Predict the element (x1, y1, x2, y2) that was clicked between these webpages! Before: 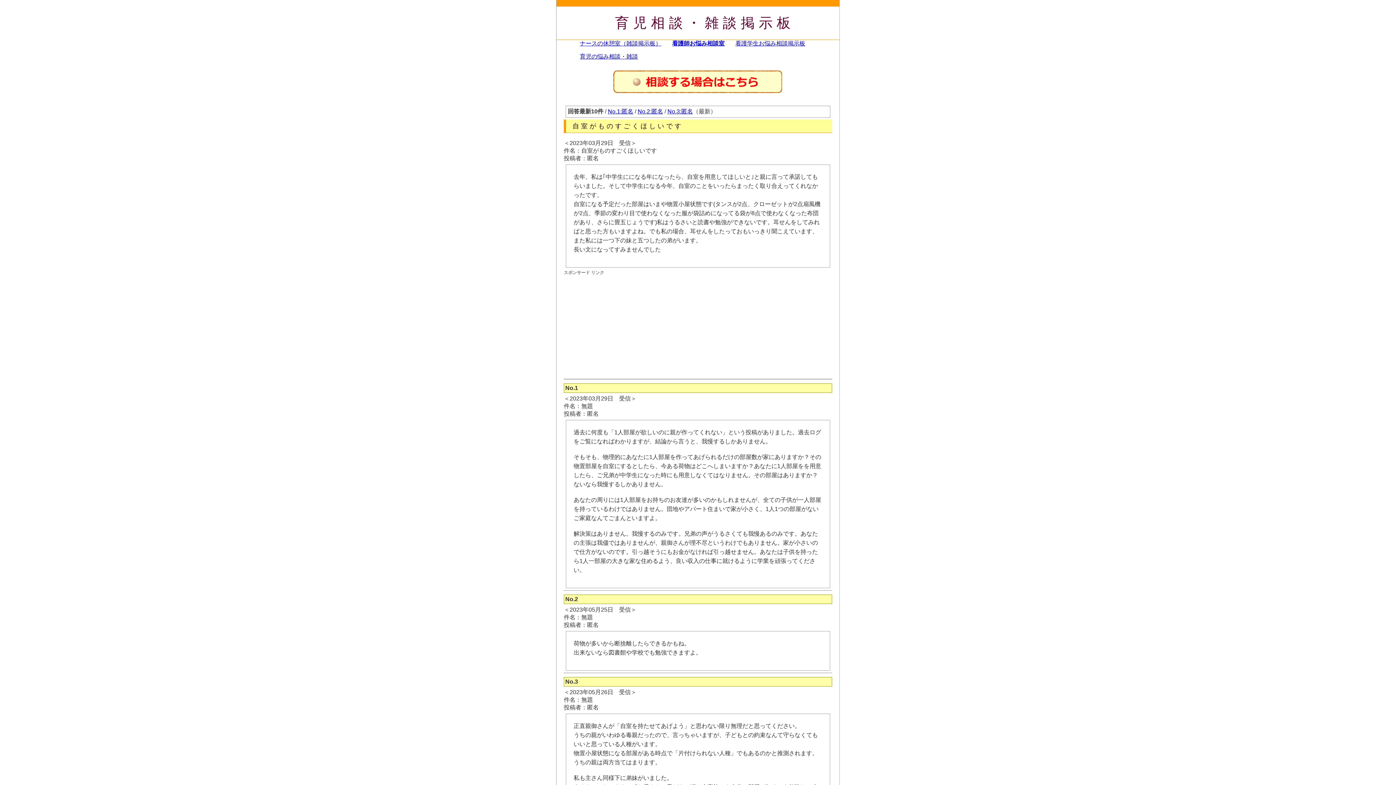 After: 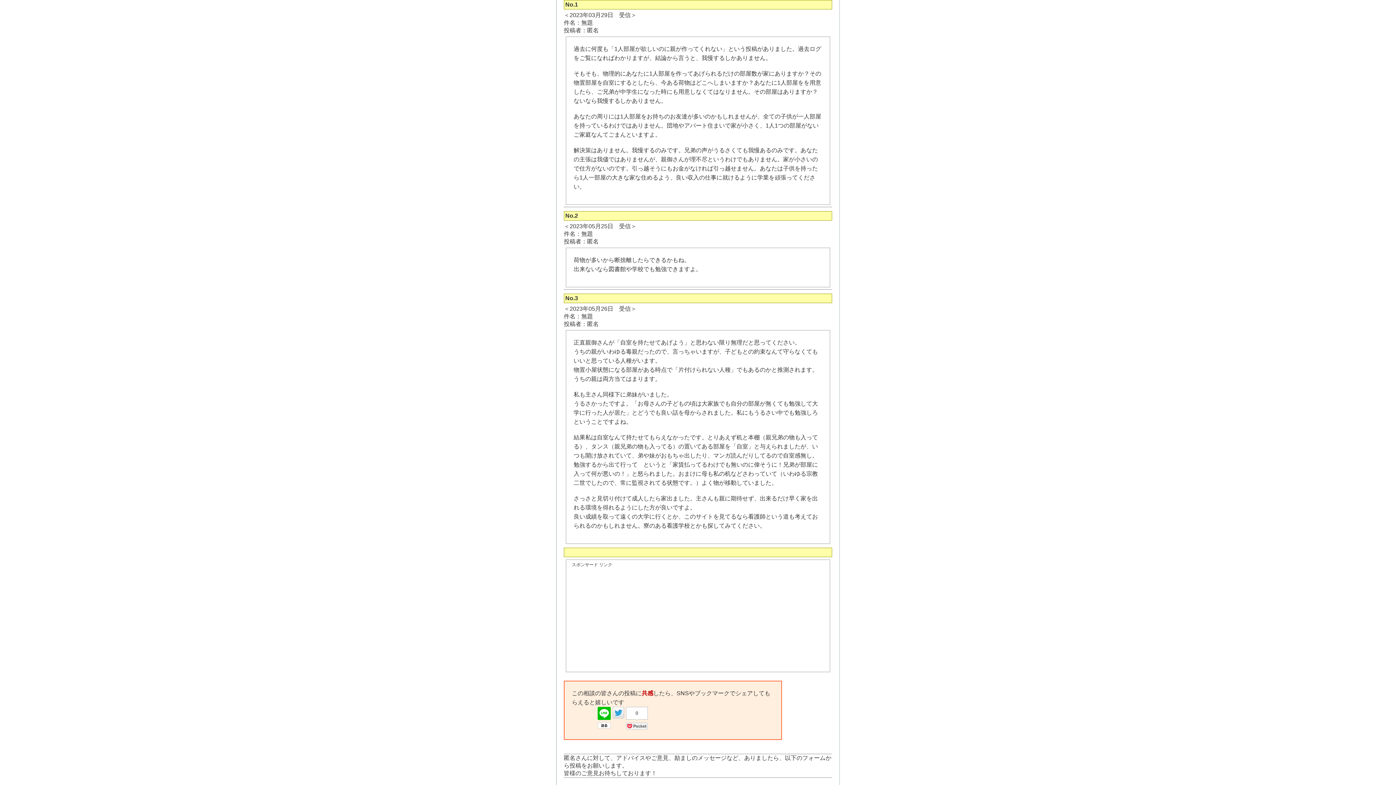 Action: label: No.1:匿名 bbox: (608, 108, 633, 114)